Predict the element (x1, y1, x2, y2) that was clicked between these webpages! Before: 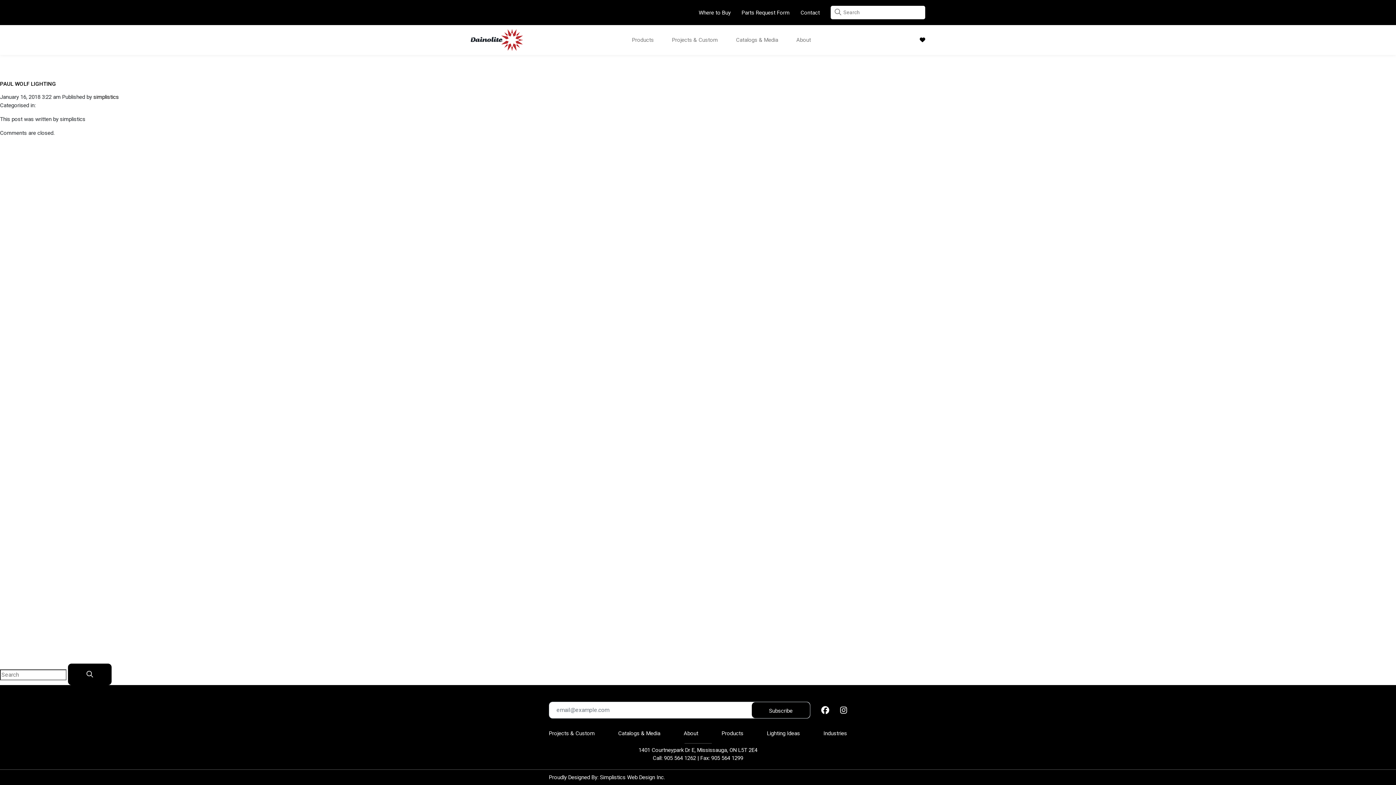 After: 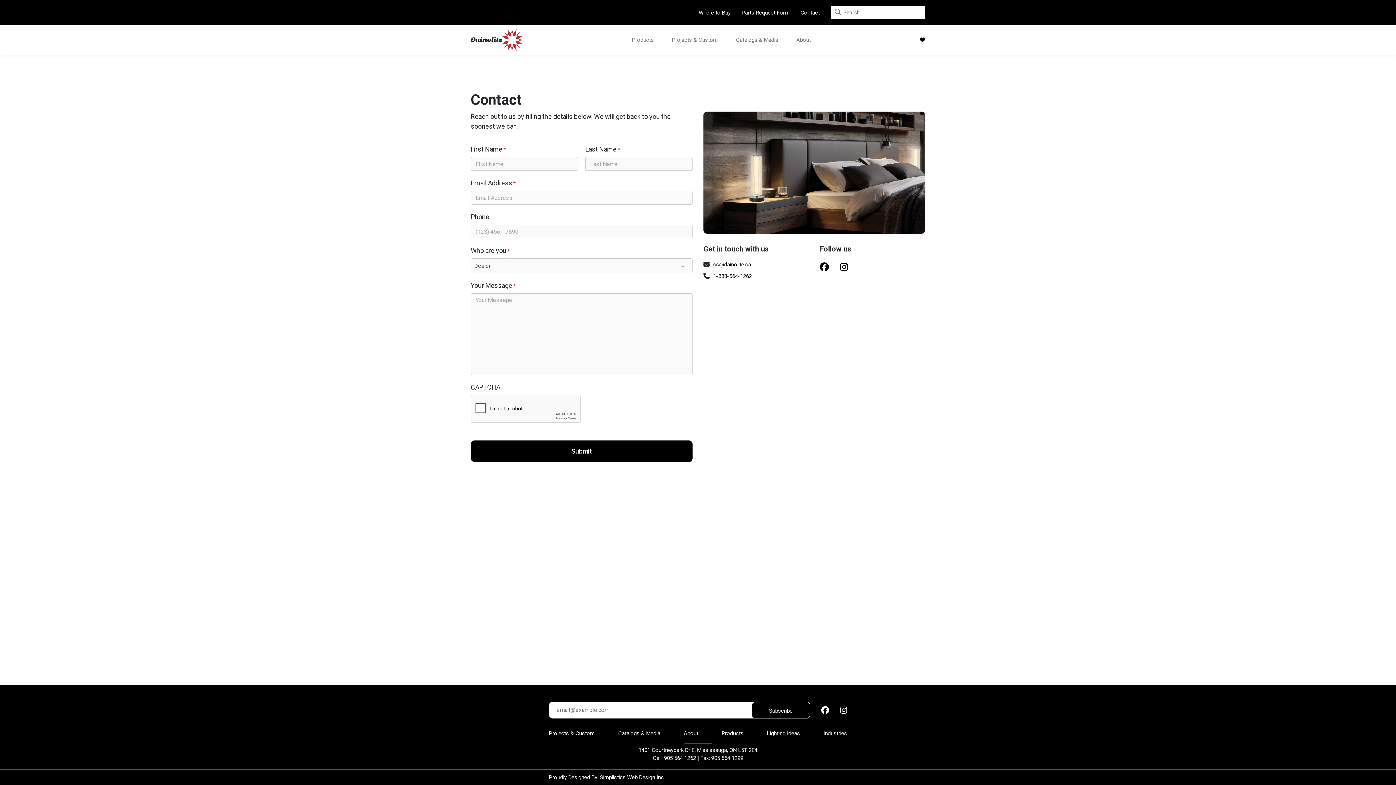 Action: bbox: (800, 9, 820, 15) label: Contact